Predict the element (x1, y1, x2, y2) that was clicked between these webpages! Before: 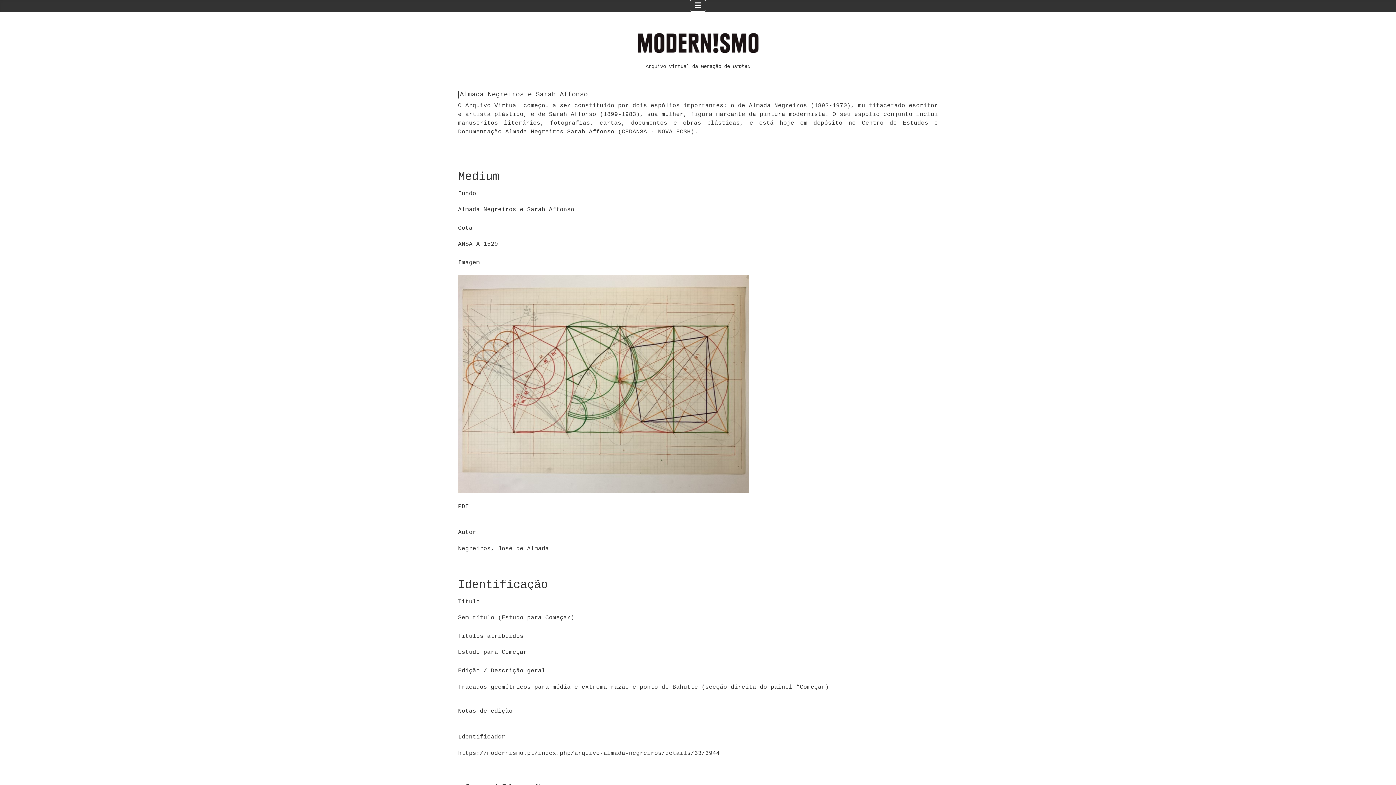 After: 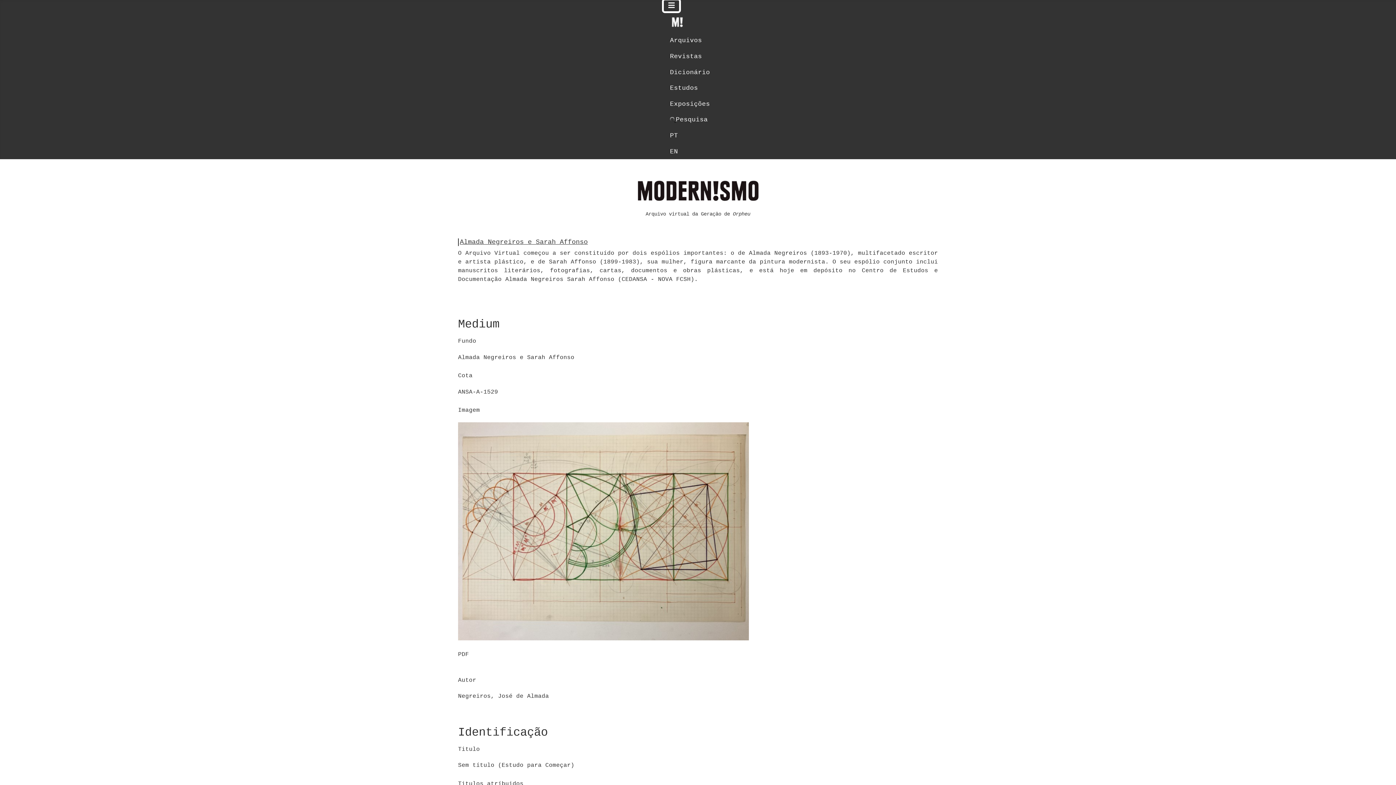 Action: label: Ativar/Desativar navegação bbox: (690, 0, 706, 11)